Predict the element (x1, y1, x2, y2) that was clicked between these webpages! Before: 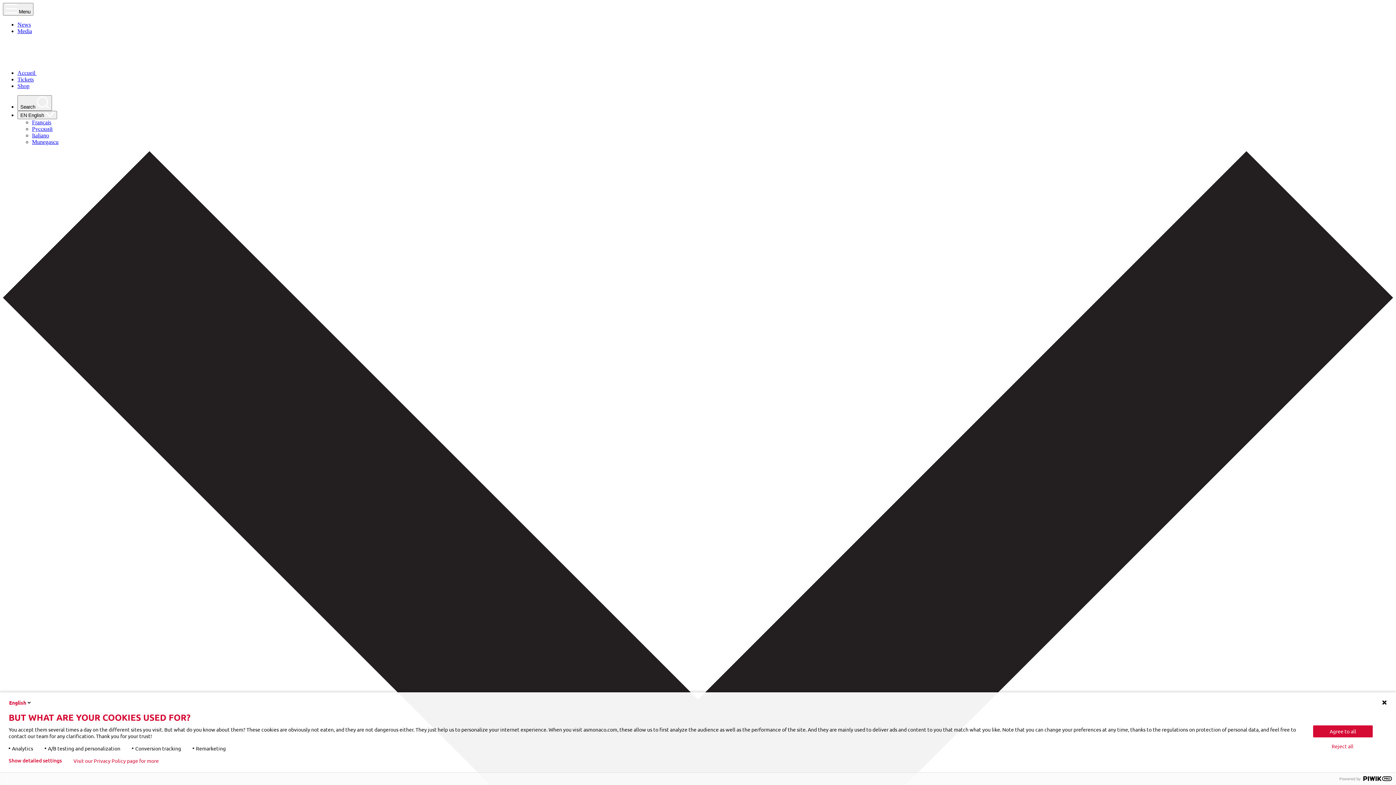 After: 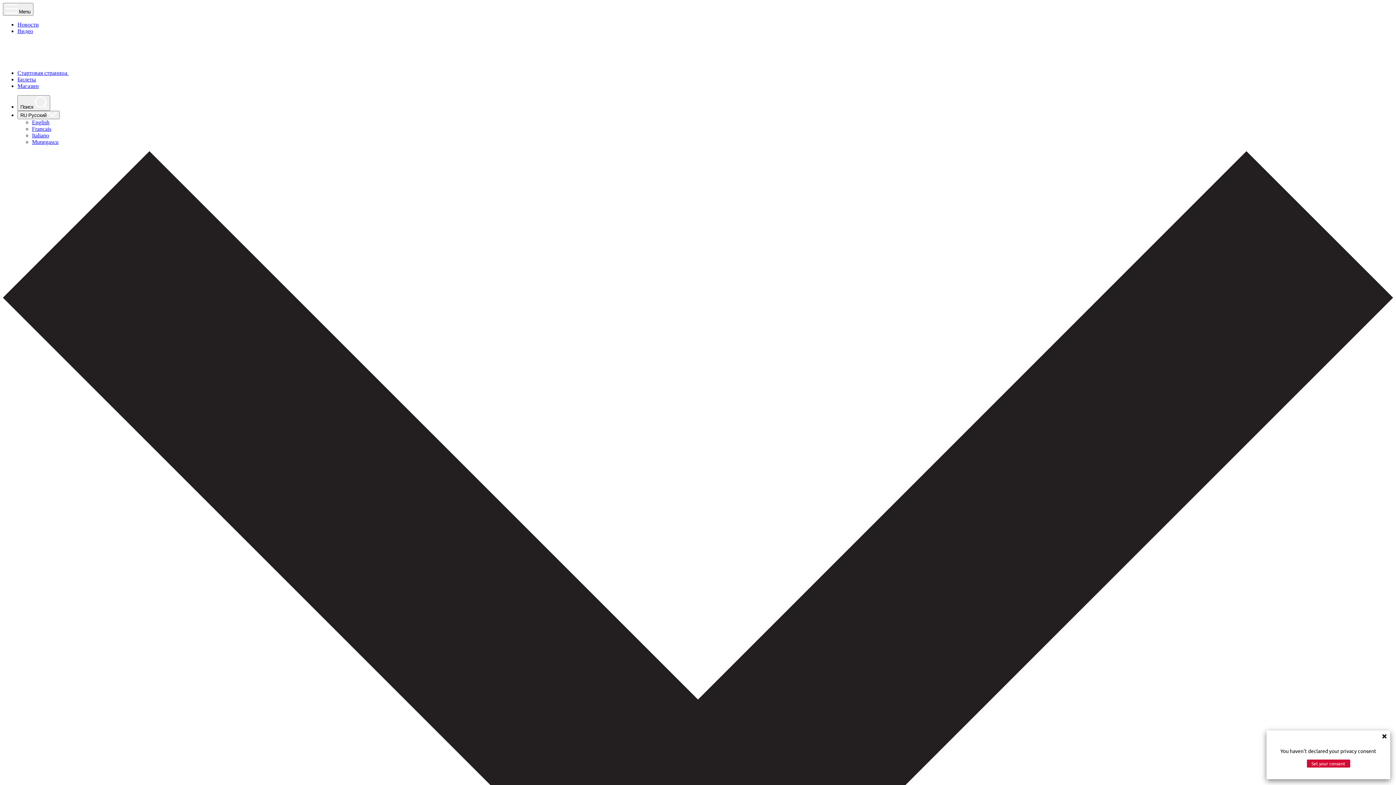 Action: bbox: (32, 125, 52, 132) label: Русский